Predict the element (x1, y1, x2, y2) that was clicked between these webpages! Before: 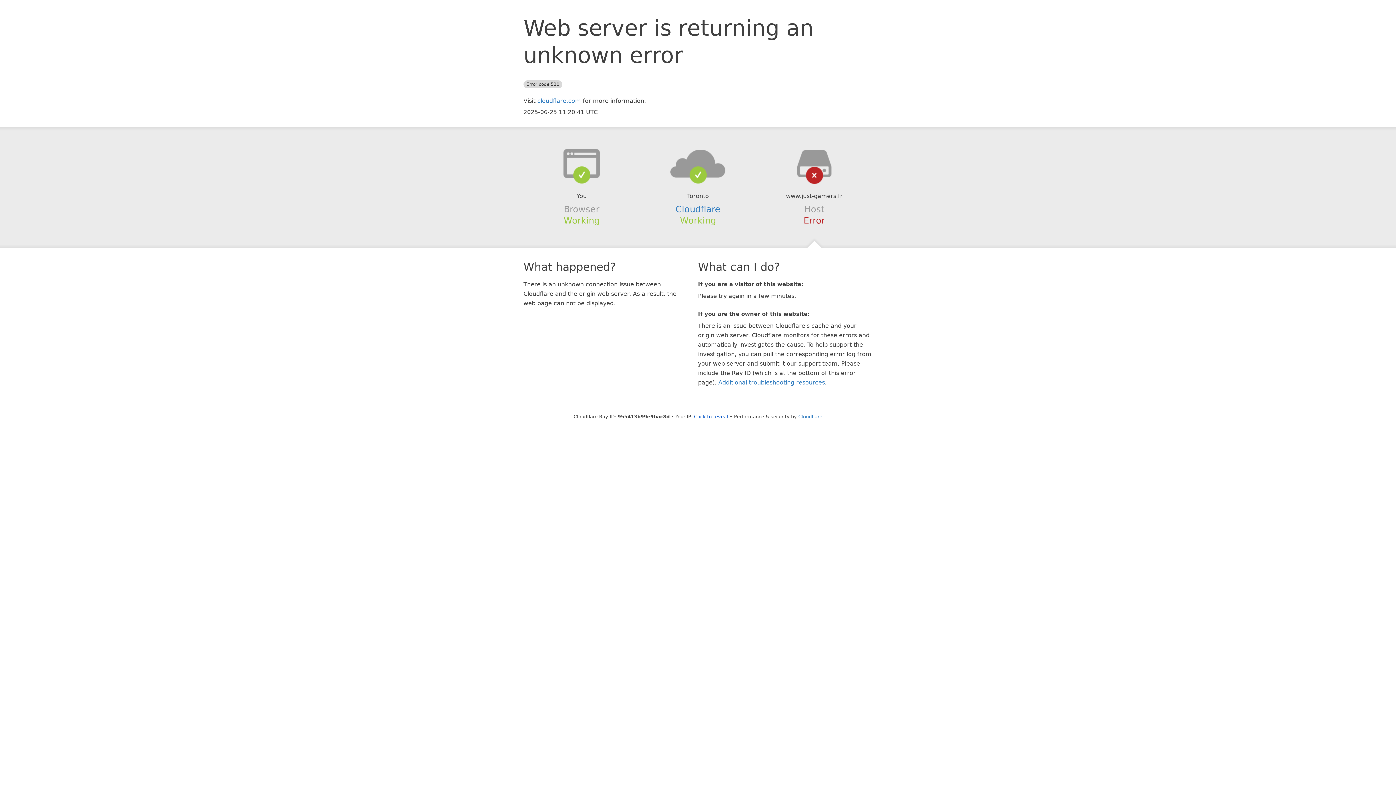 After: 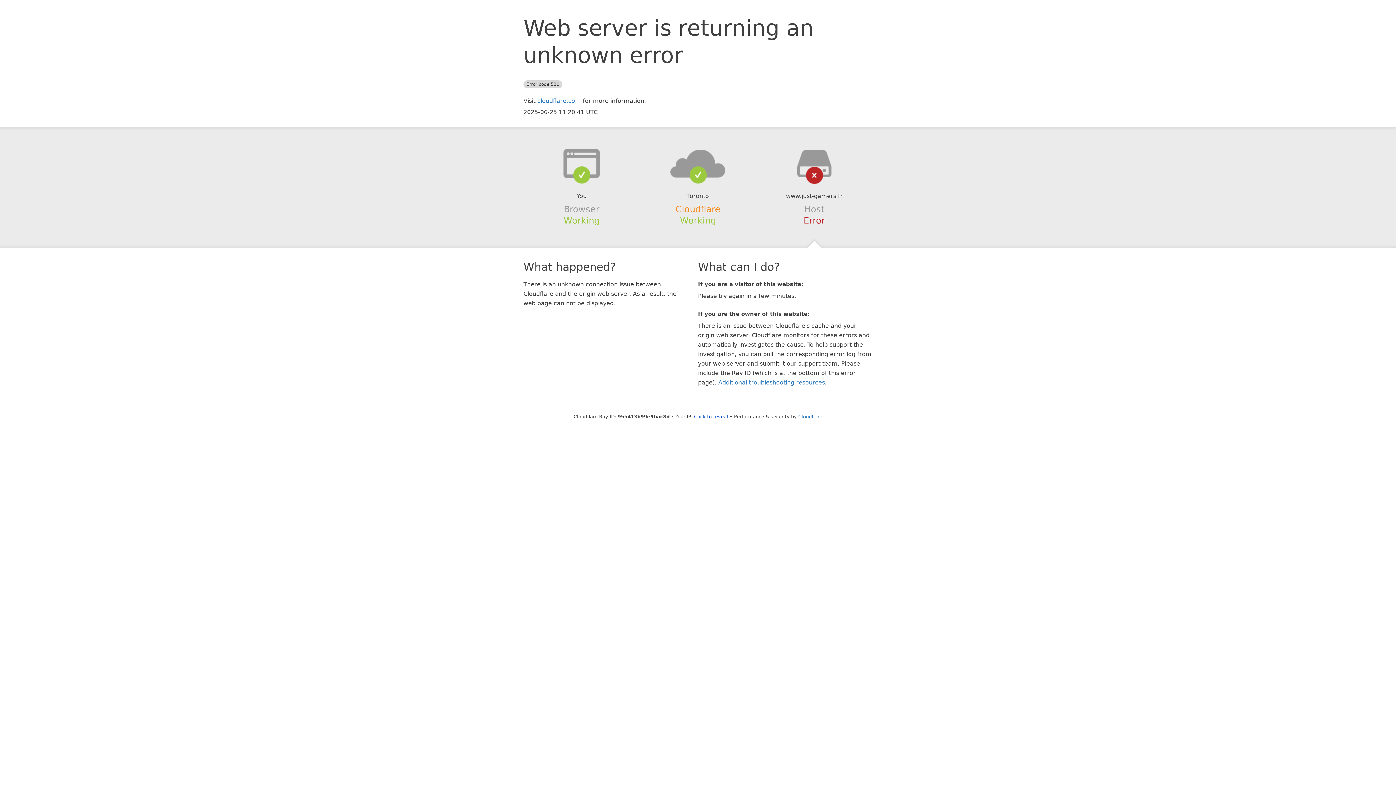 Action: label: Cloudflare bbox: (675, 204, 720, 214)